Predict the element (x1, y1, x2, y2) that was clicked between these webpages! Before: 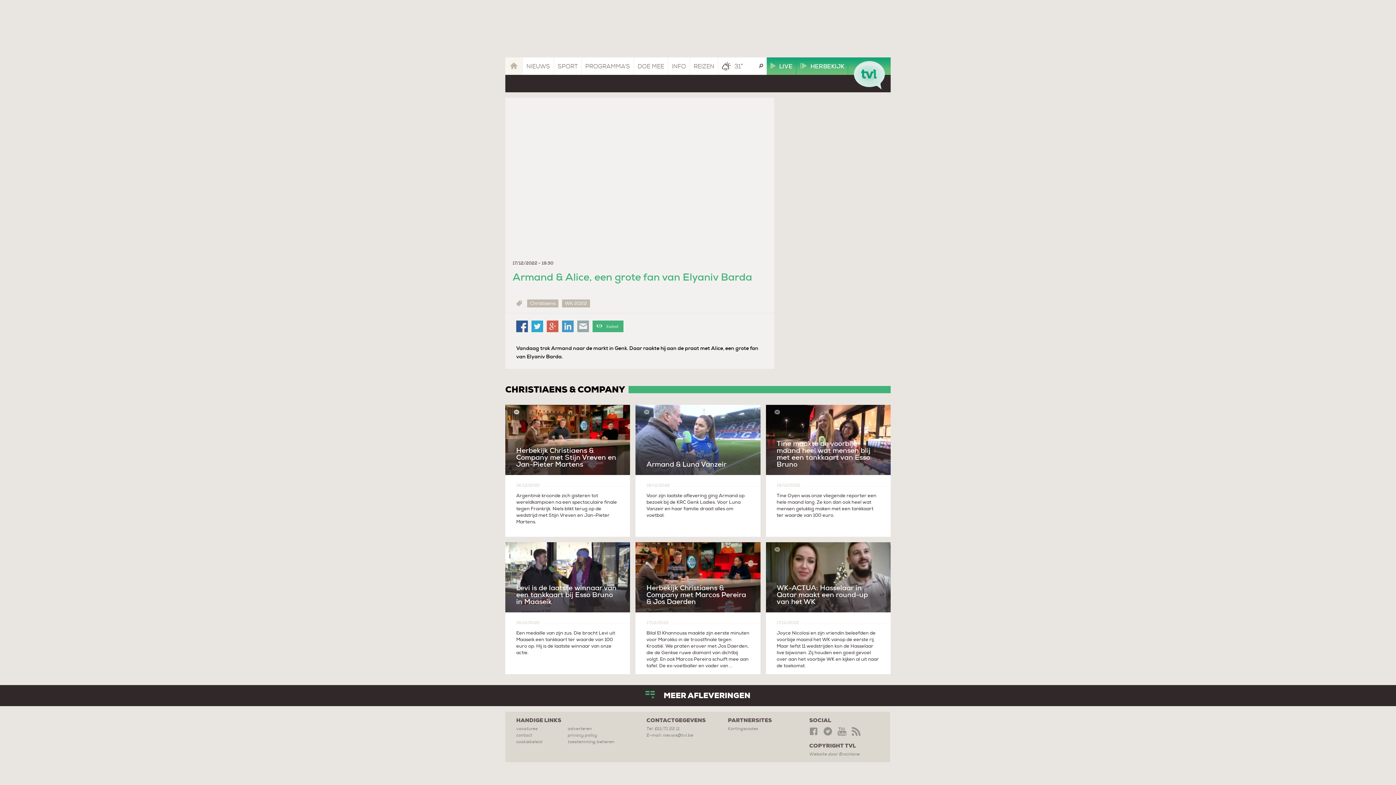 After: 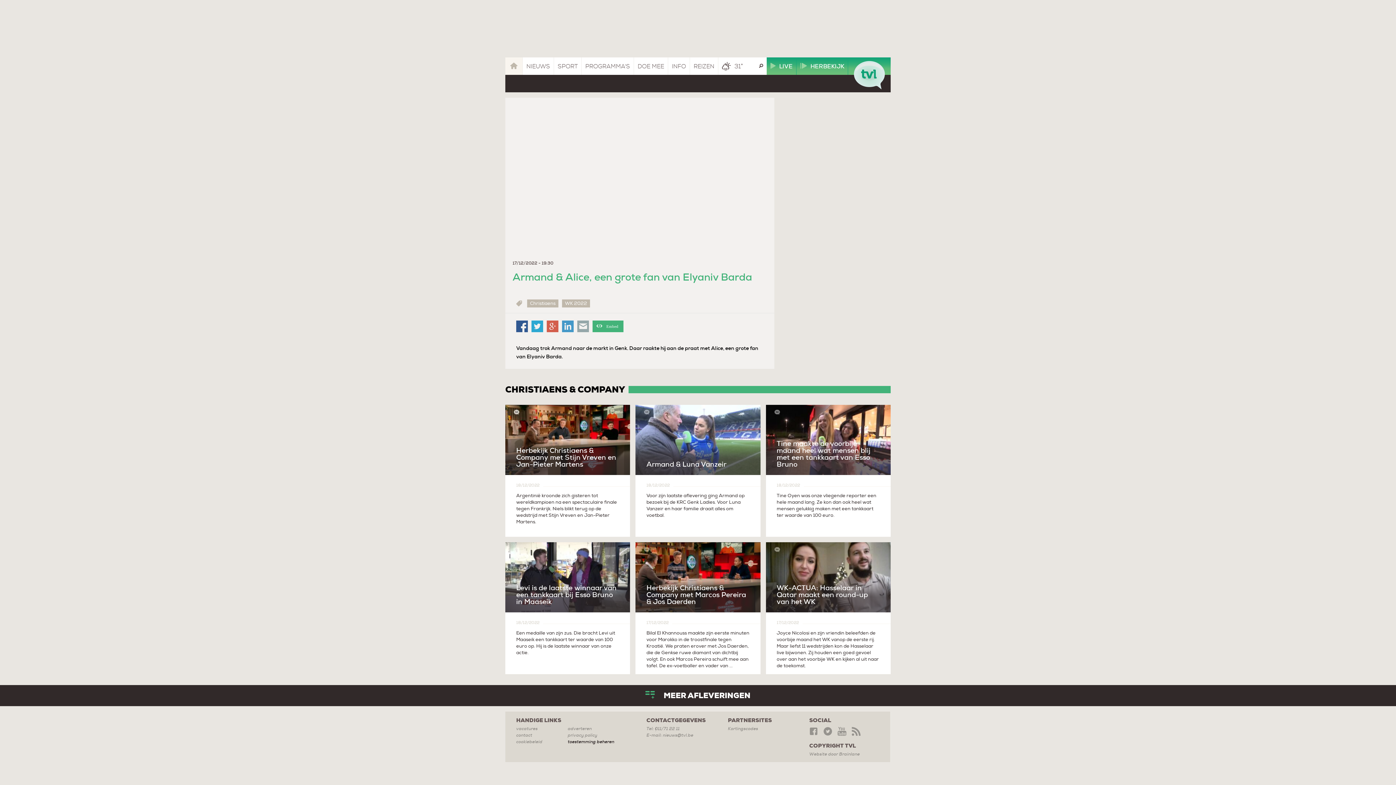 Action: label: toestemming beheren bbox: (567, 739, 614, 744)